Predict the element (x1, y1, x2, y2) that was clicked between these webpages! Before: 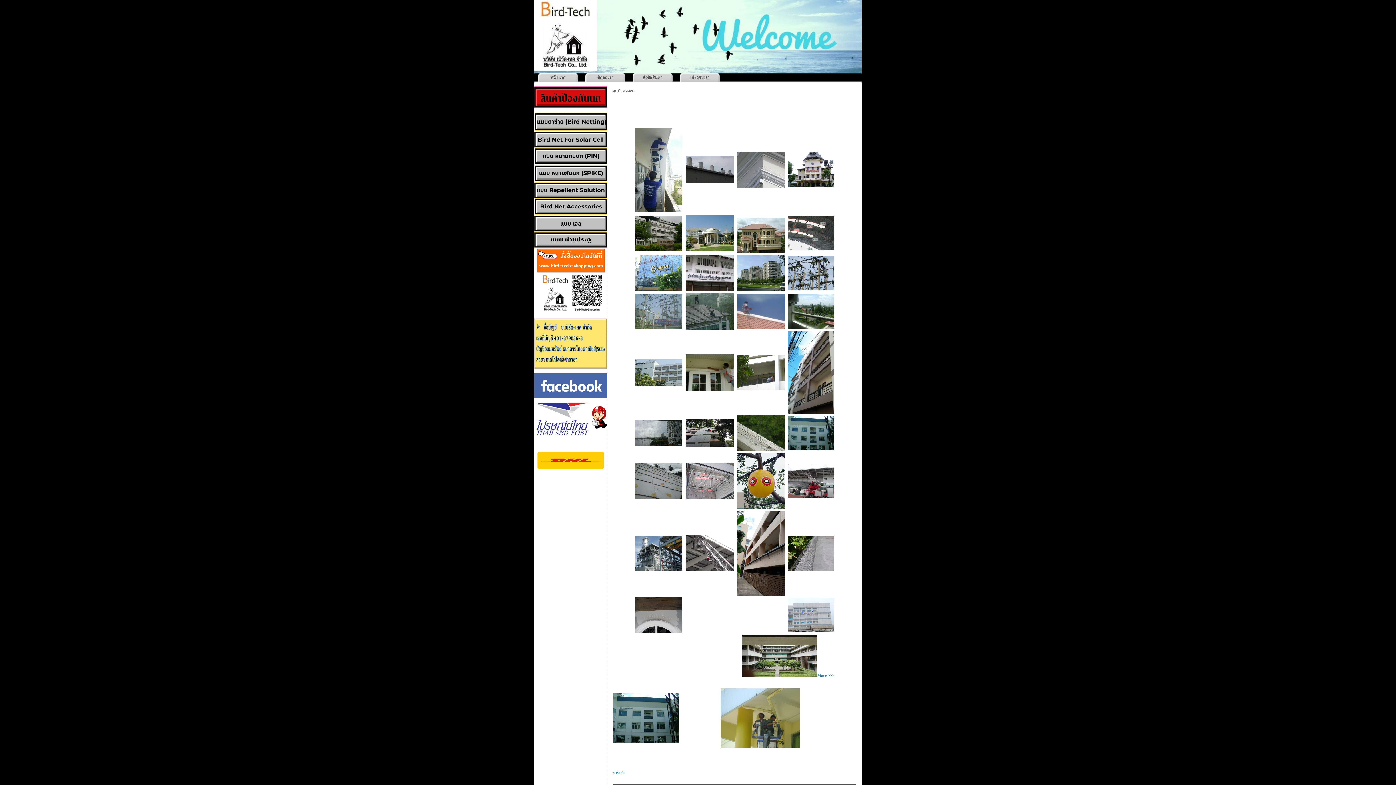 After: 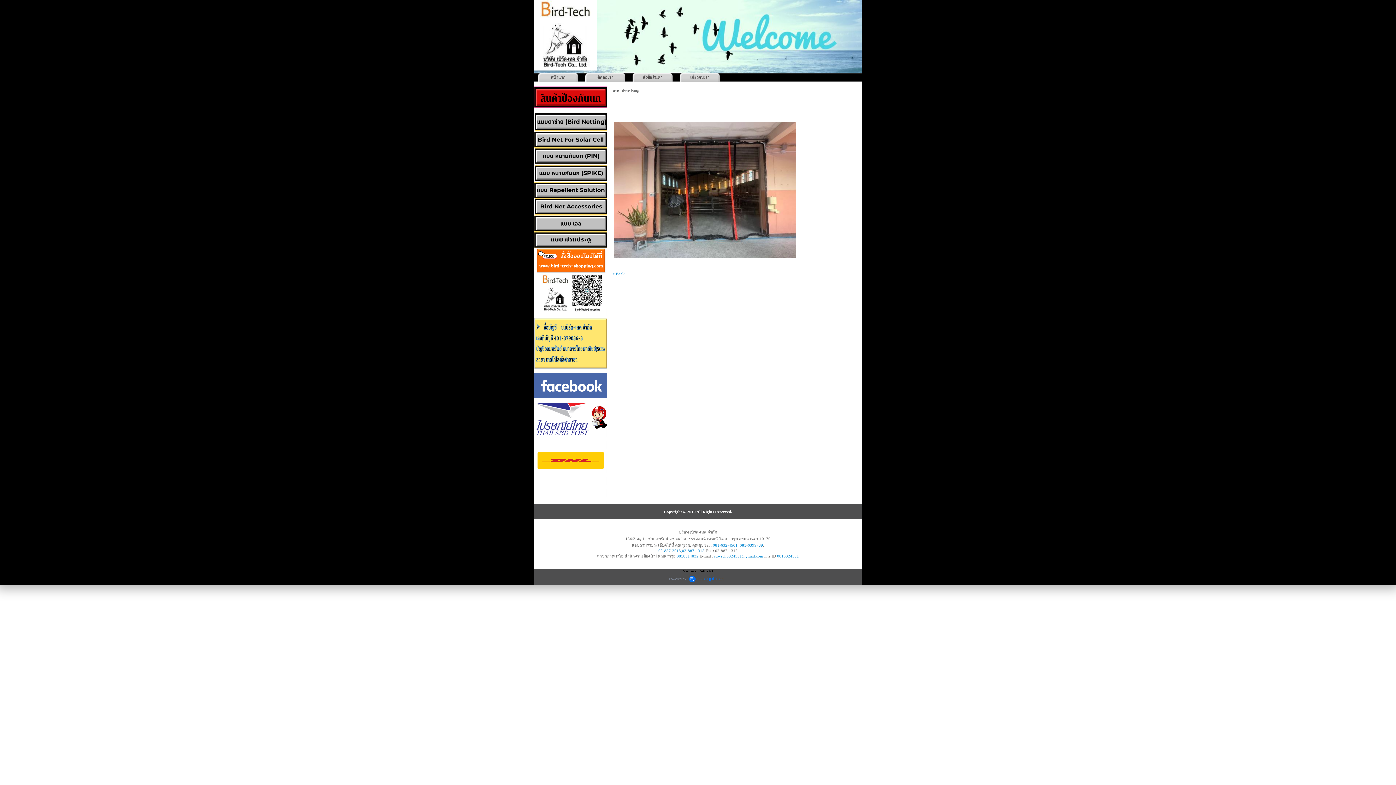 Action: bbox: (534, 232, 607, 236)